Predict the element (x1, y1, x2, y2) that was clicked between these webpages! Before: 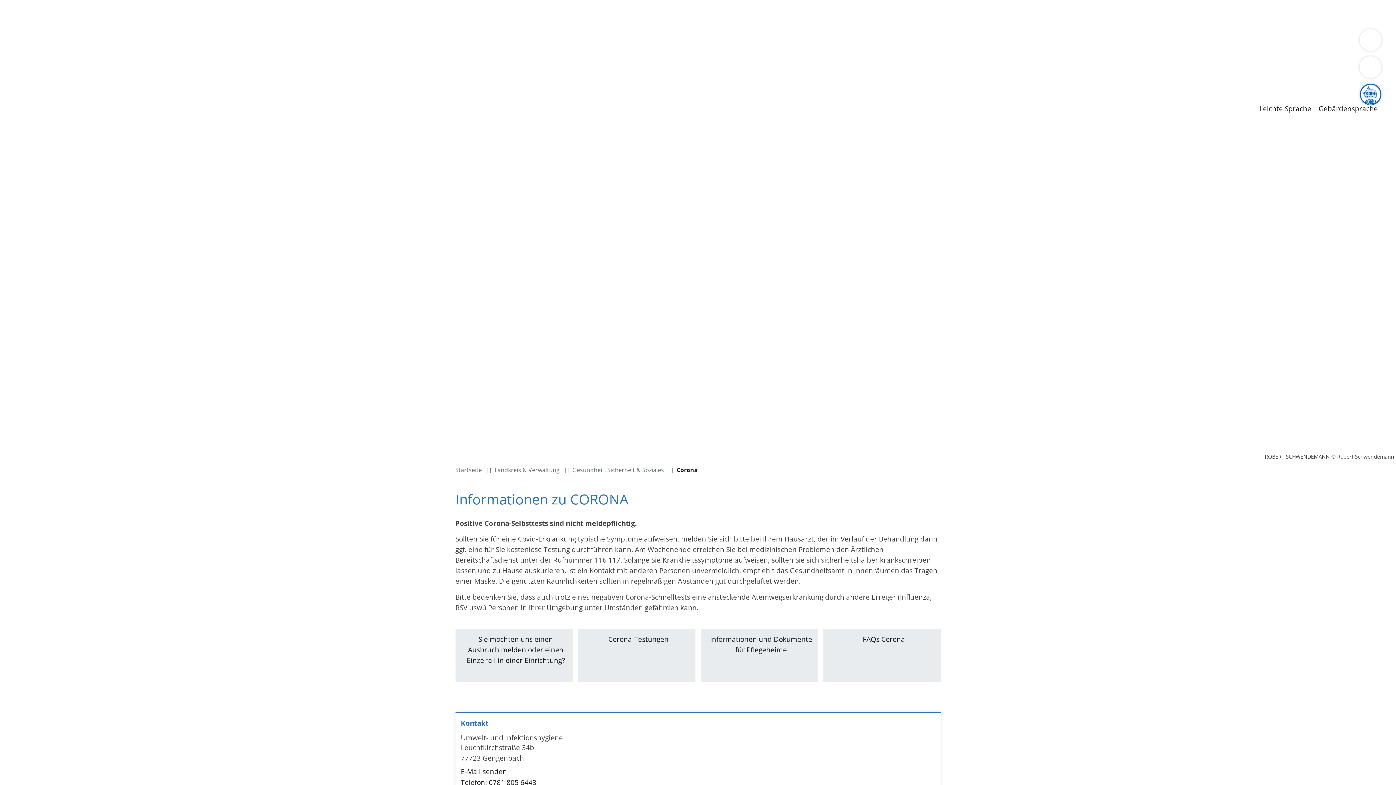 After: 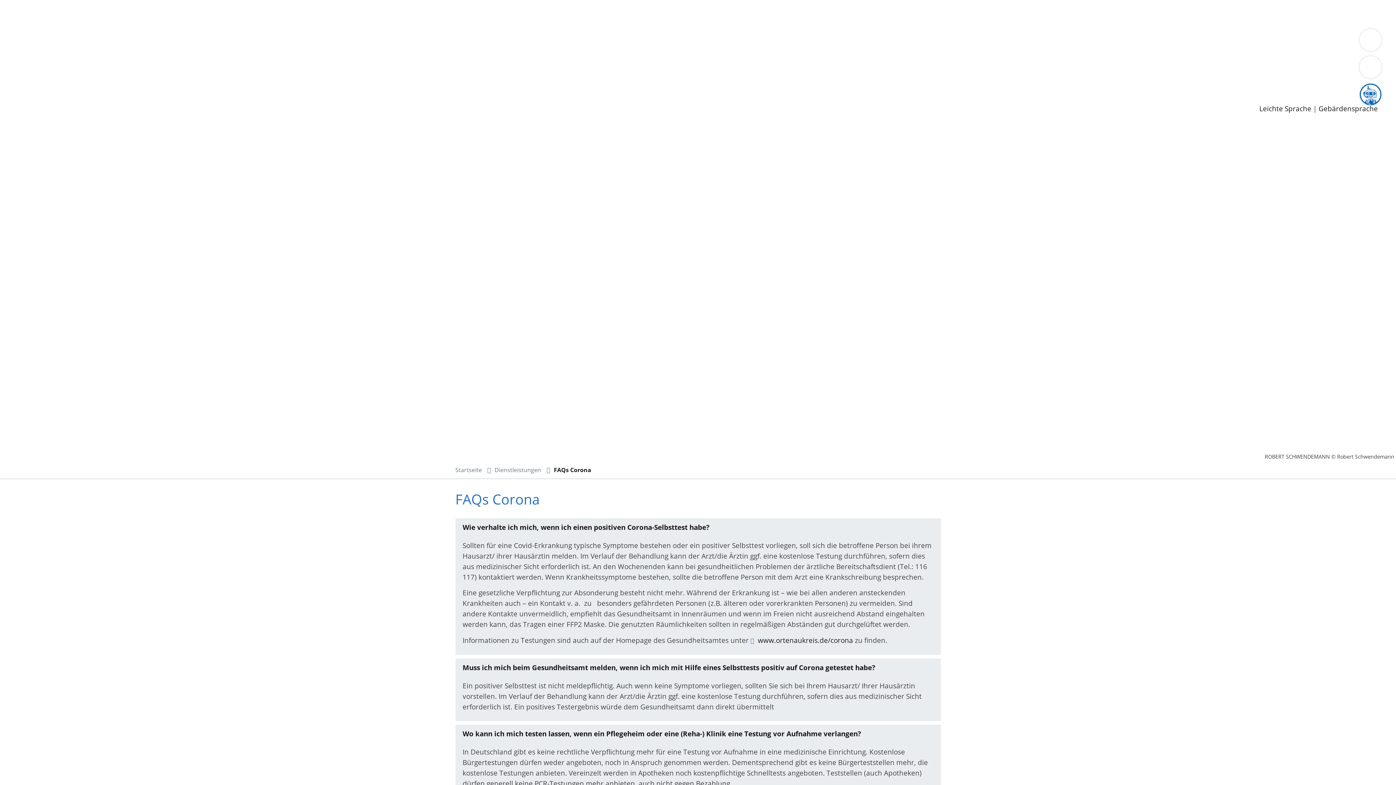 Action: label: FAQs Corona bbox: (832, 634, 935, 645)